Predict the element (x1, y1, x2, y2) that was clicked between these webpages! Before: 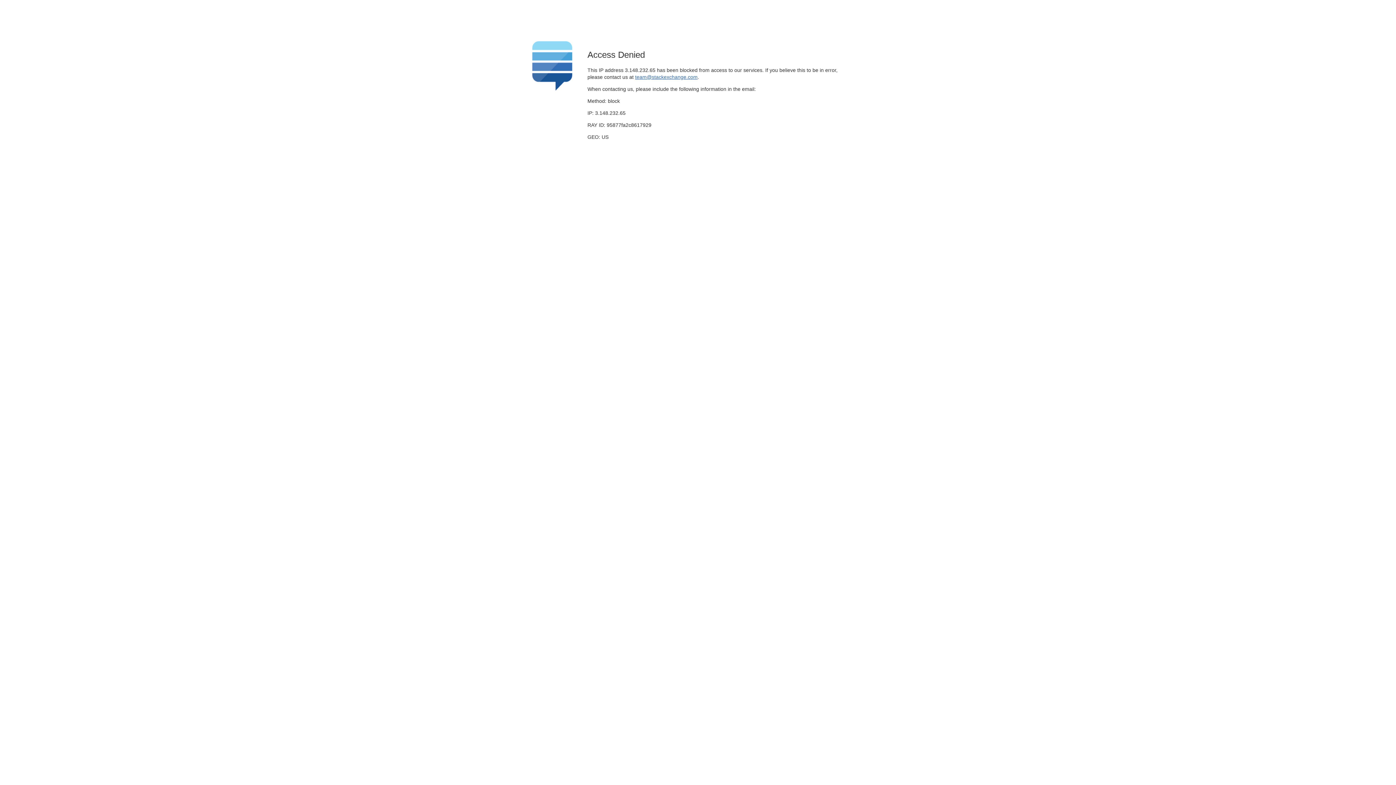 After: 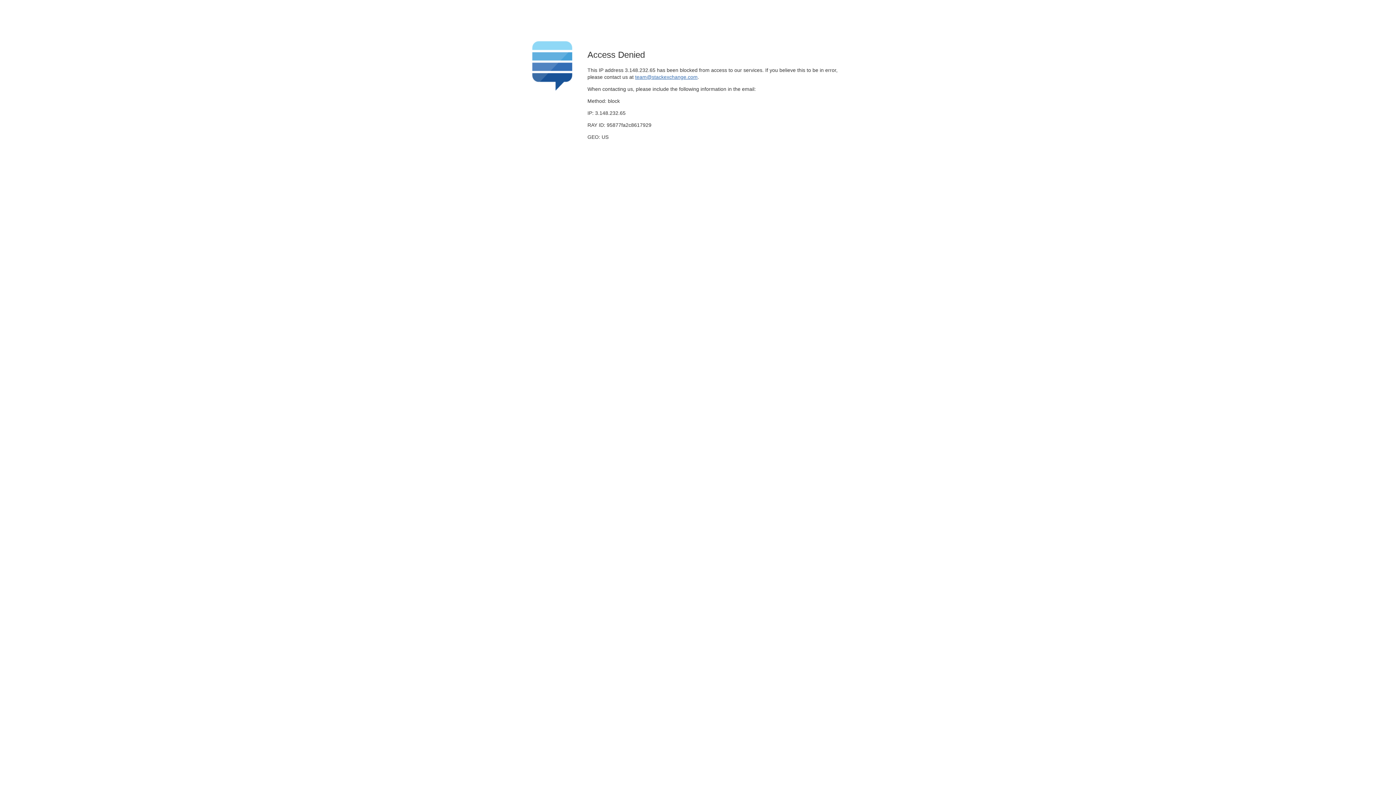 Action: label: team@stackexchange.com bbox: (635, 74, 697, 79)